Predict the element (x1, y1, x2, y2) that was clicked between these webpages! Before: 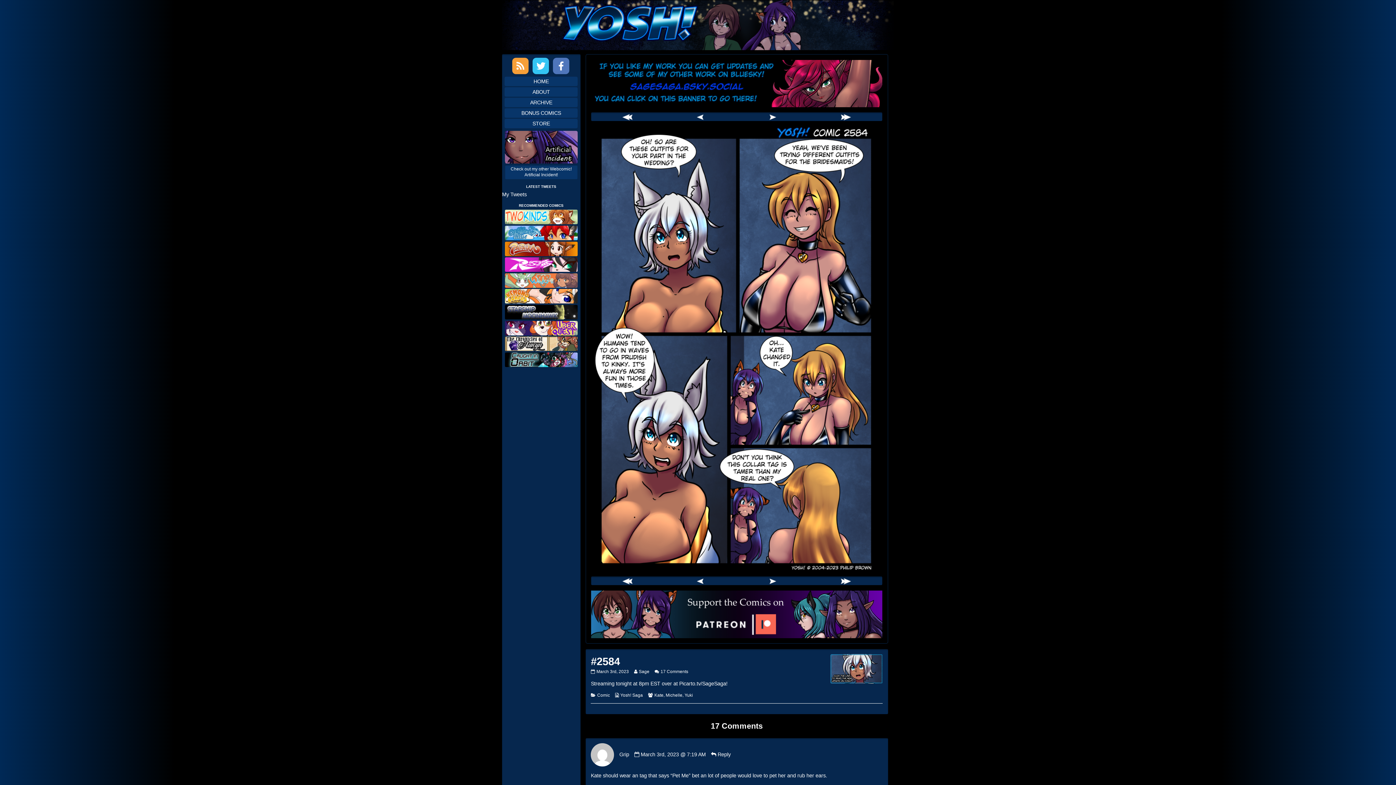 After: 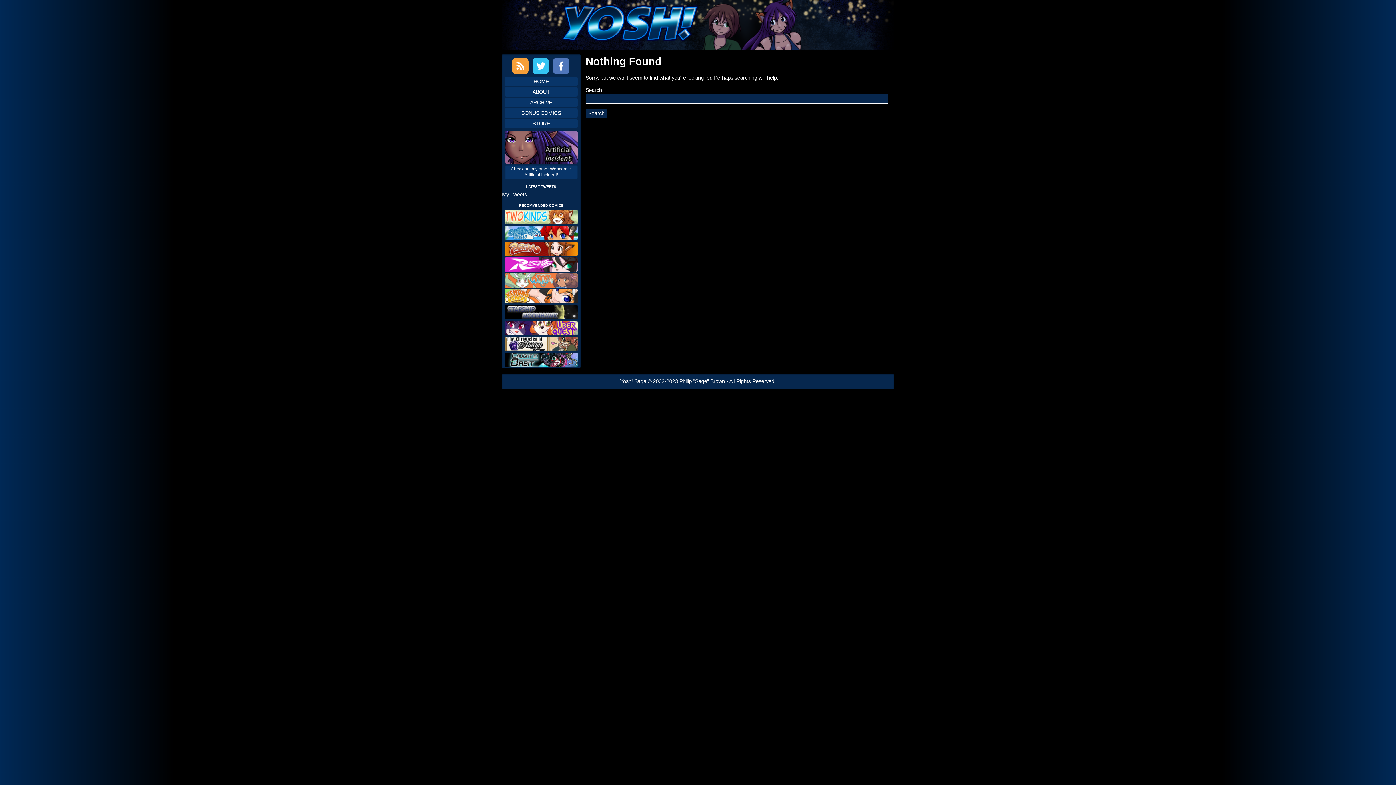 Action: bbox: (654, 693, 663, 698) label: Kate